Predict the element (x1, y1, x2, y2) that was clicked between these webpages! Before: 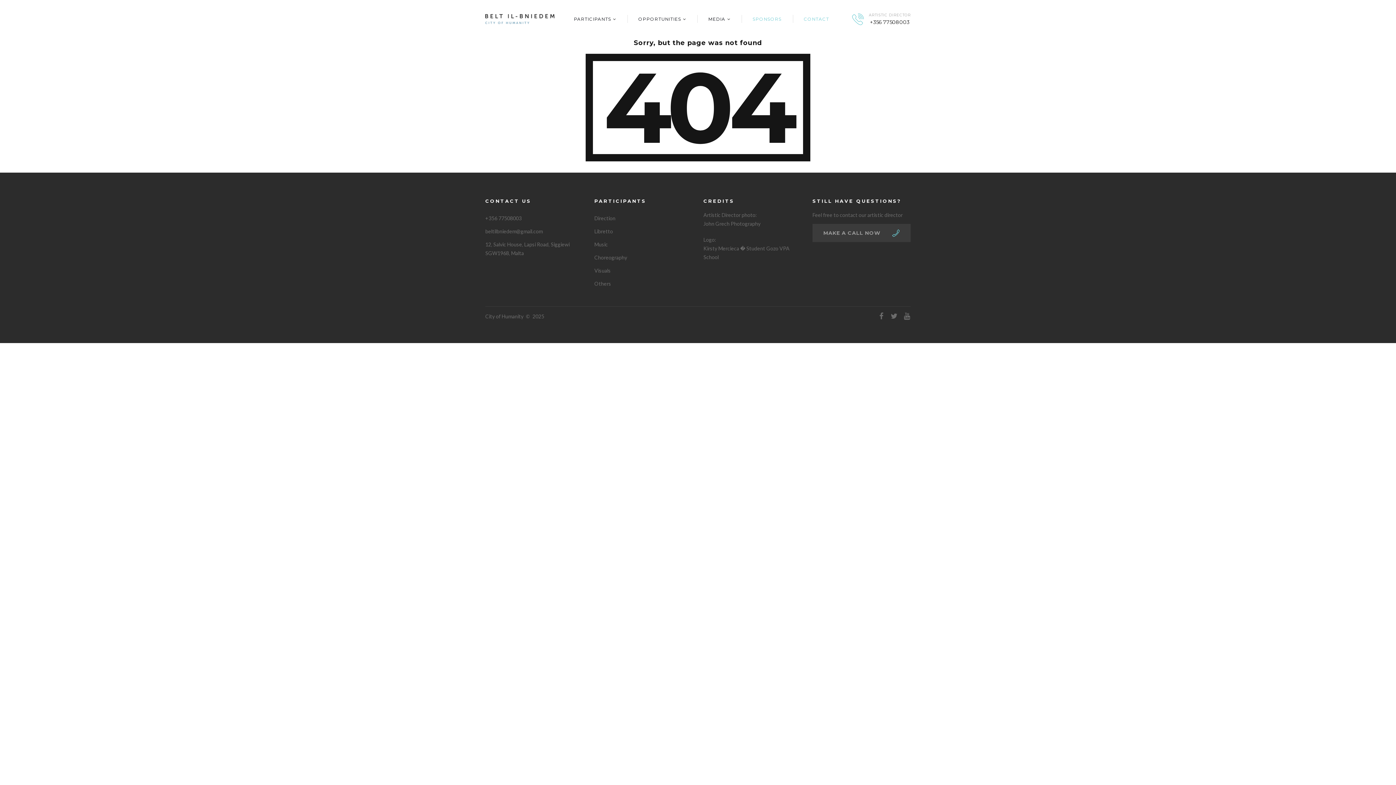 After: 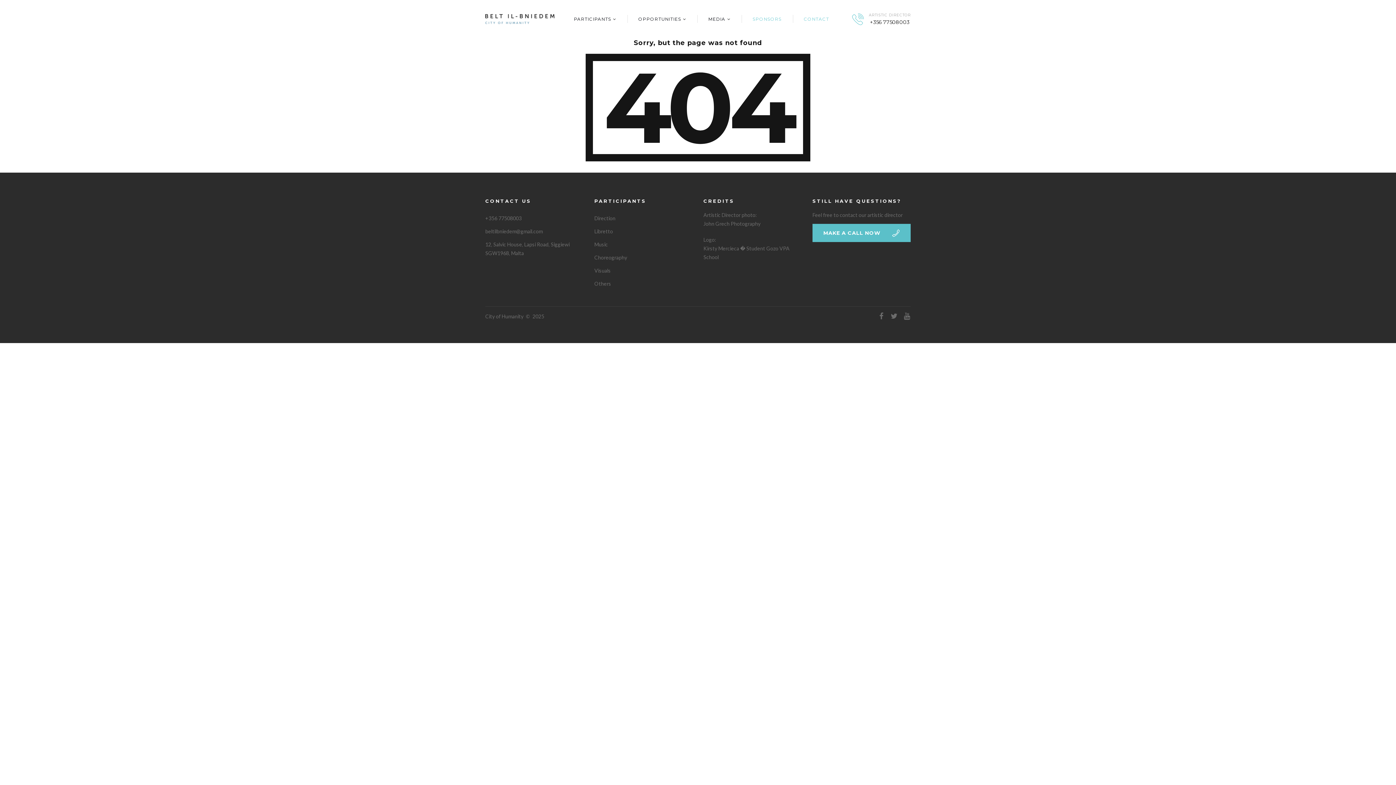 Action: label: MAKE A CALL NOW bbox: (812, 223, 910, 242)